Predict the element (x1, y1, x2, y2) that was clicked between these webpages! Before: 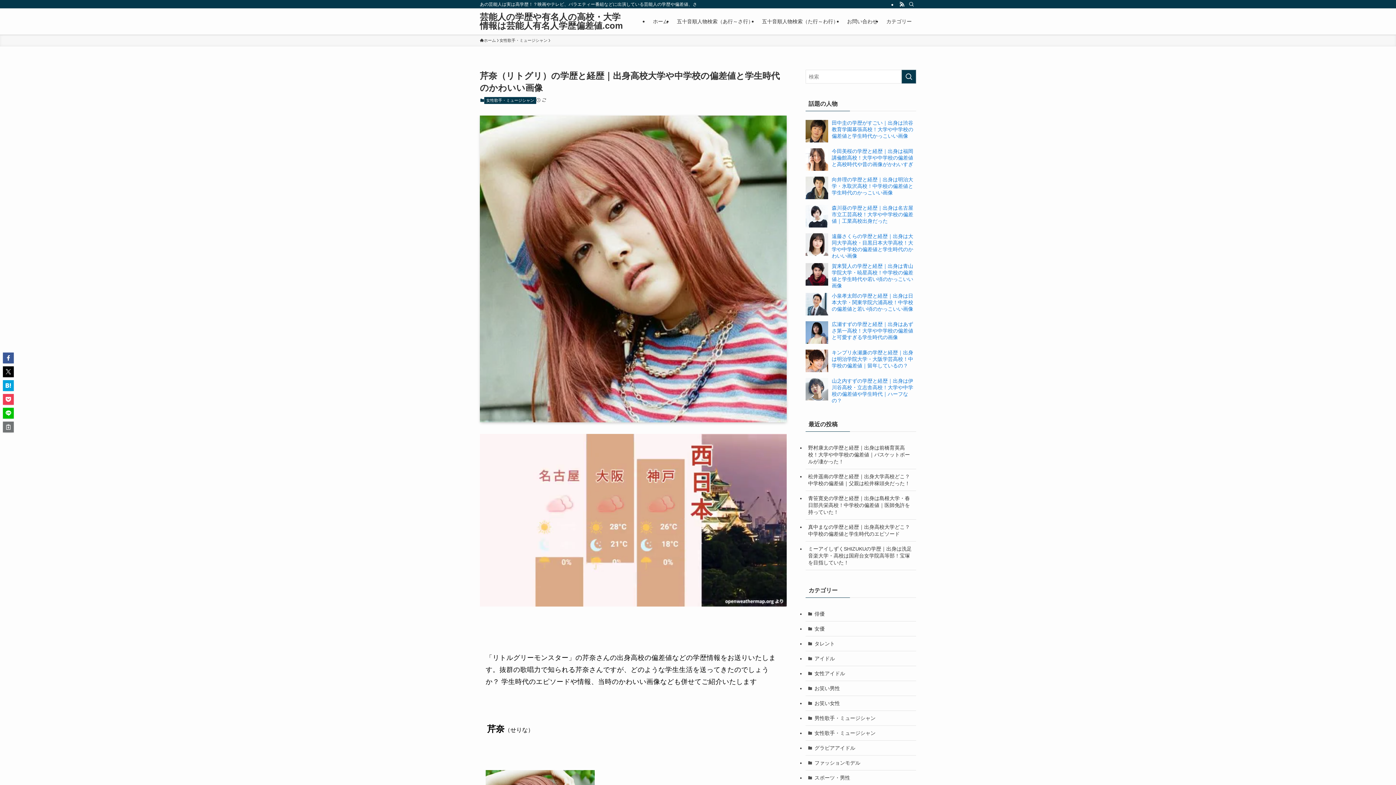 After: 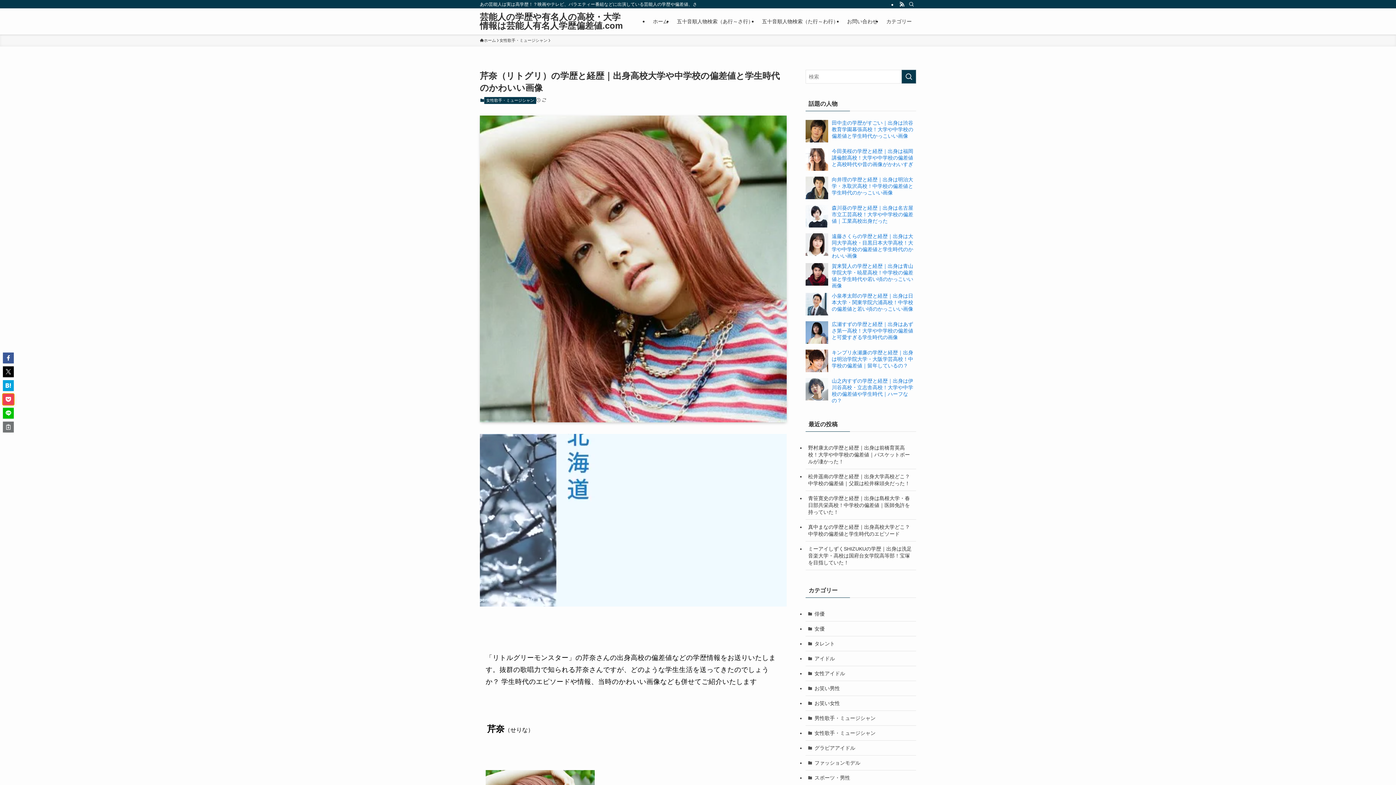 Action: bbox: (2, 394, 13, 405)